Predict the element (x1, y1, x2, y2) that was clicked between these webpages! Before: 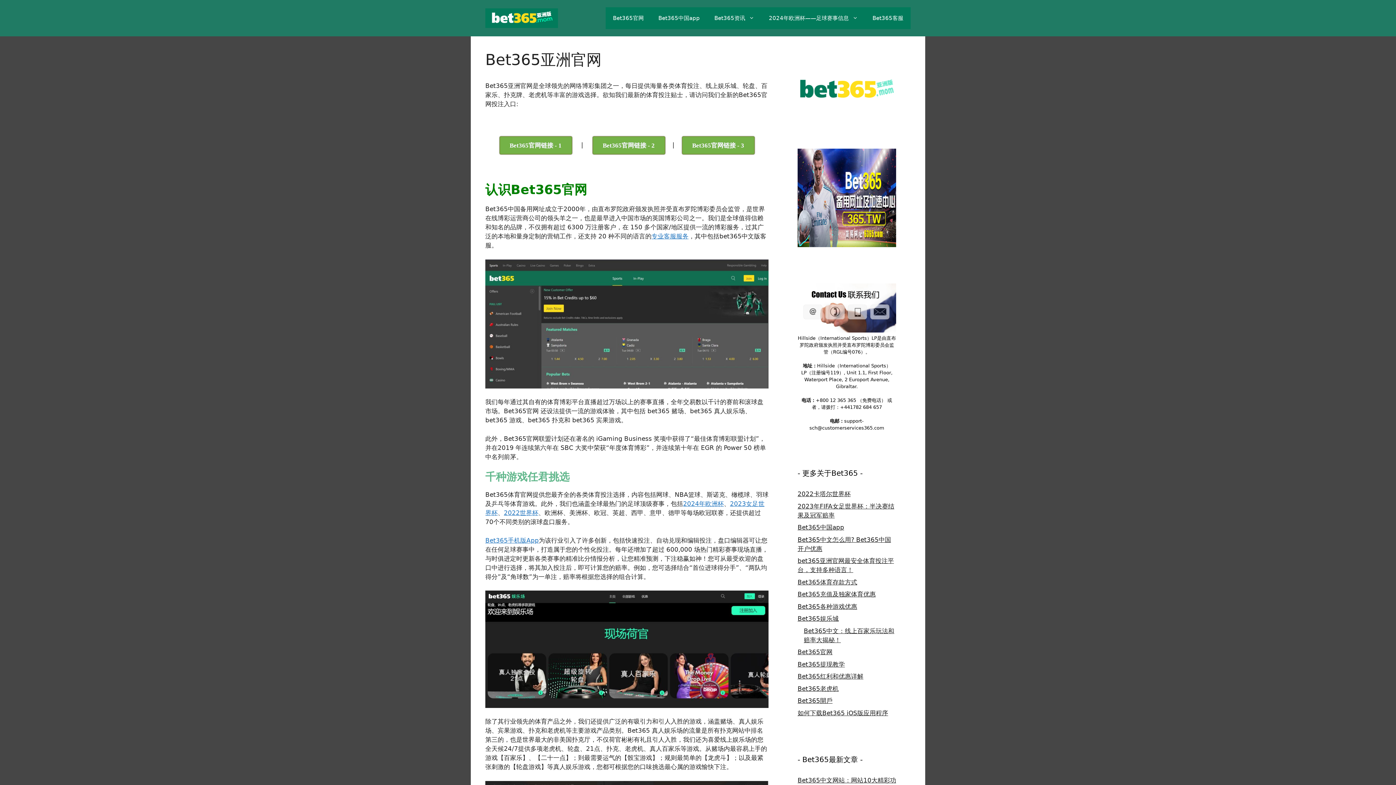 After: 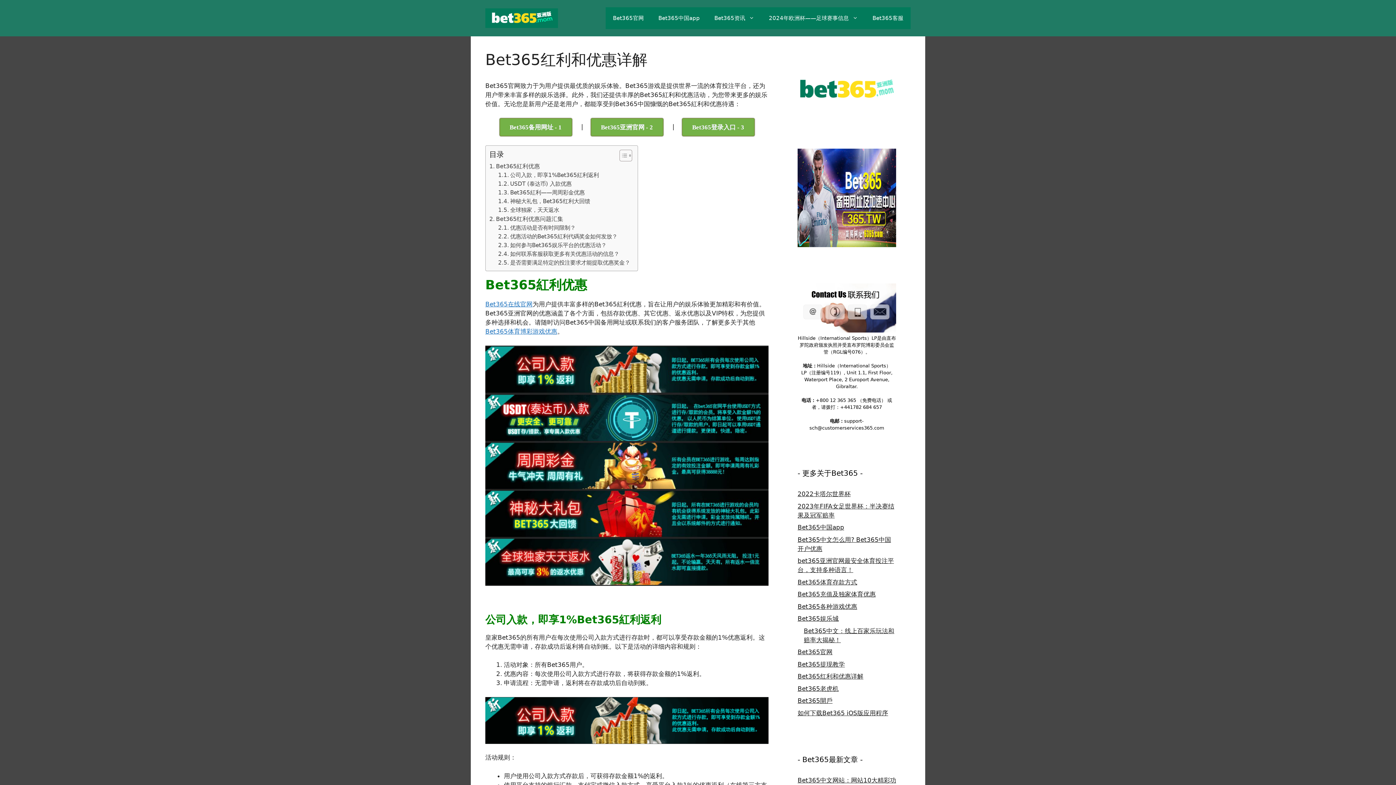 Action: label: Bet365红利和优惠详解 bbox: (797, 673, 863, 680)